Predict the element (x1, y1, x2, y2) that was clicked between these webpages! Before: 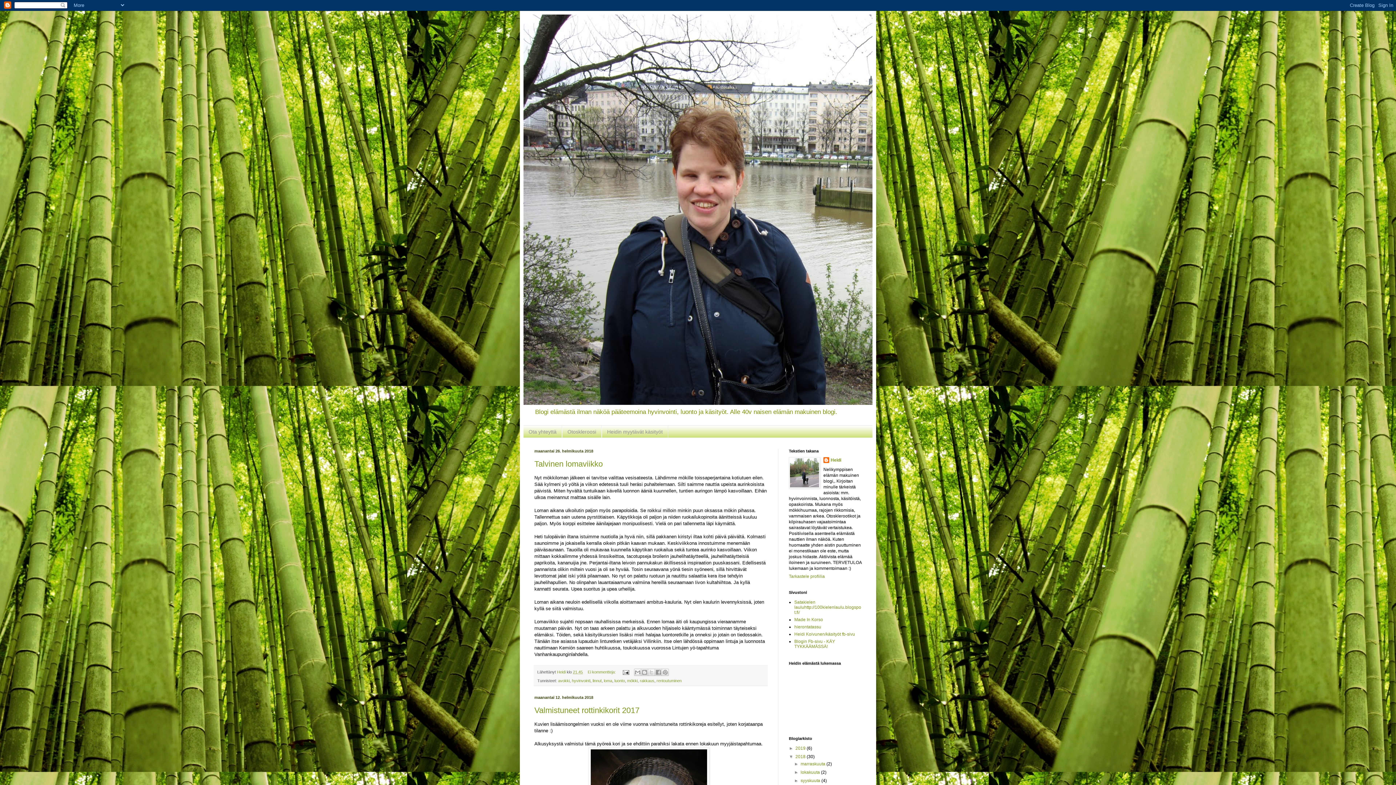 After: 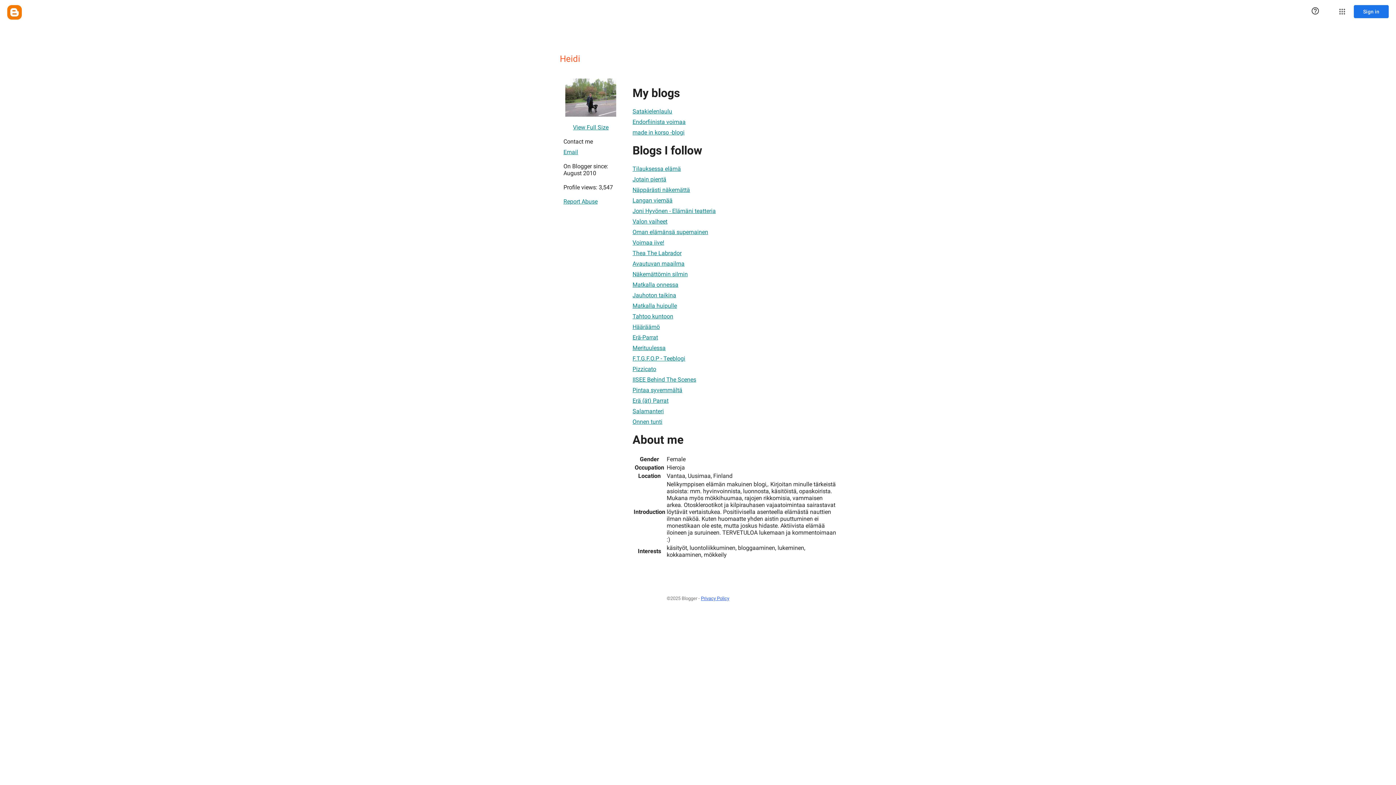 Action: bbox: (789, 574, 825, 579) label: Tarkastele profiilia